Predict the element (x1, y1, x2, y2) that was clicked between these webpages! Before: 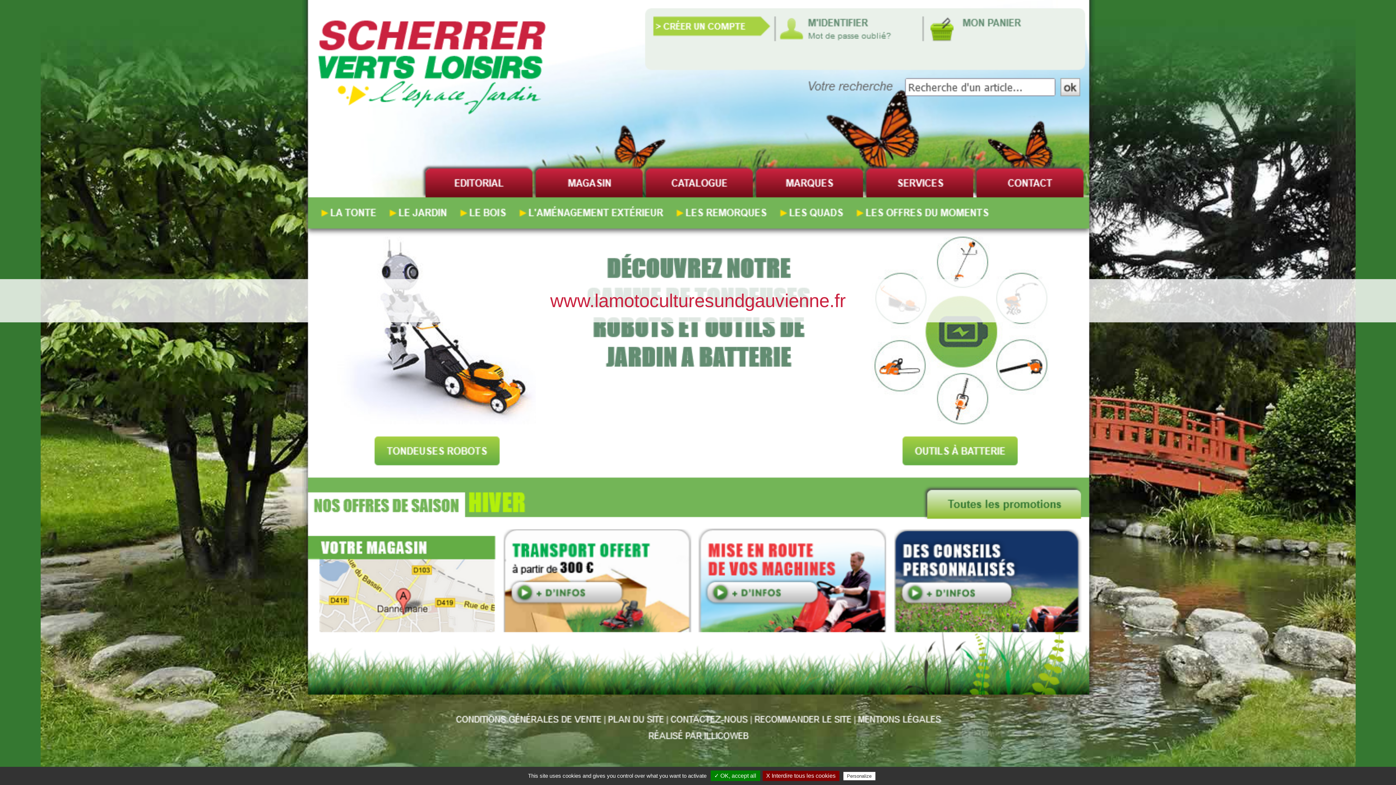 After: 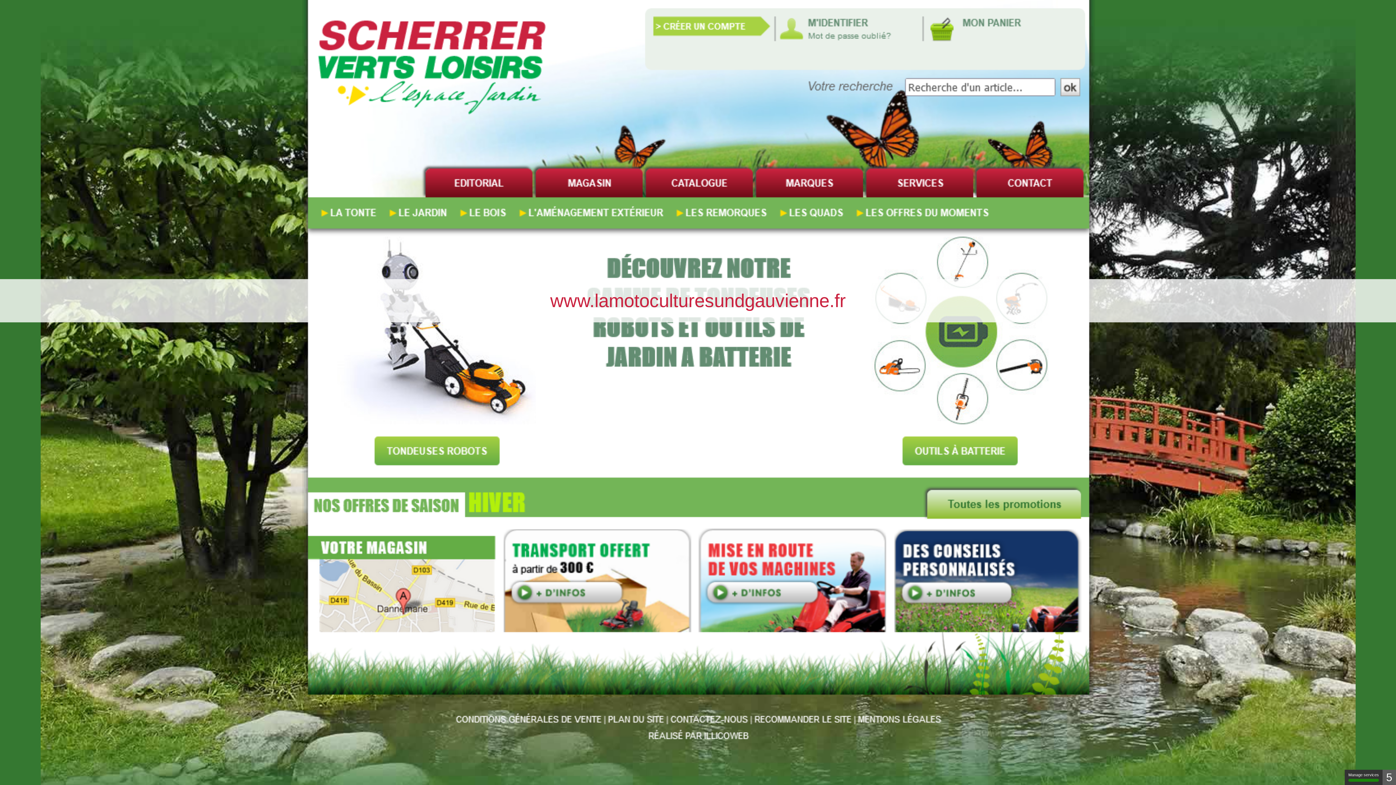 Action: label: ✓ OK, accept all bbox: (710, 770, 760, 781)